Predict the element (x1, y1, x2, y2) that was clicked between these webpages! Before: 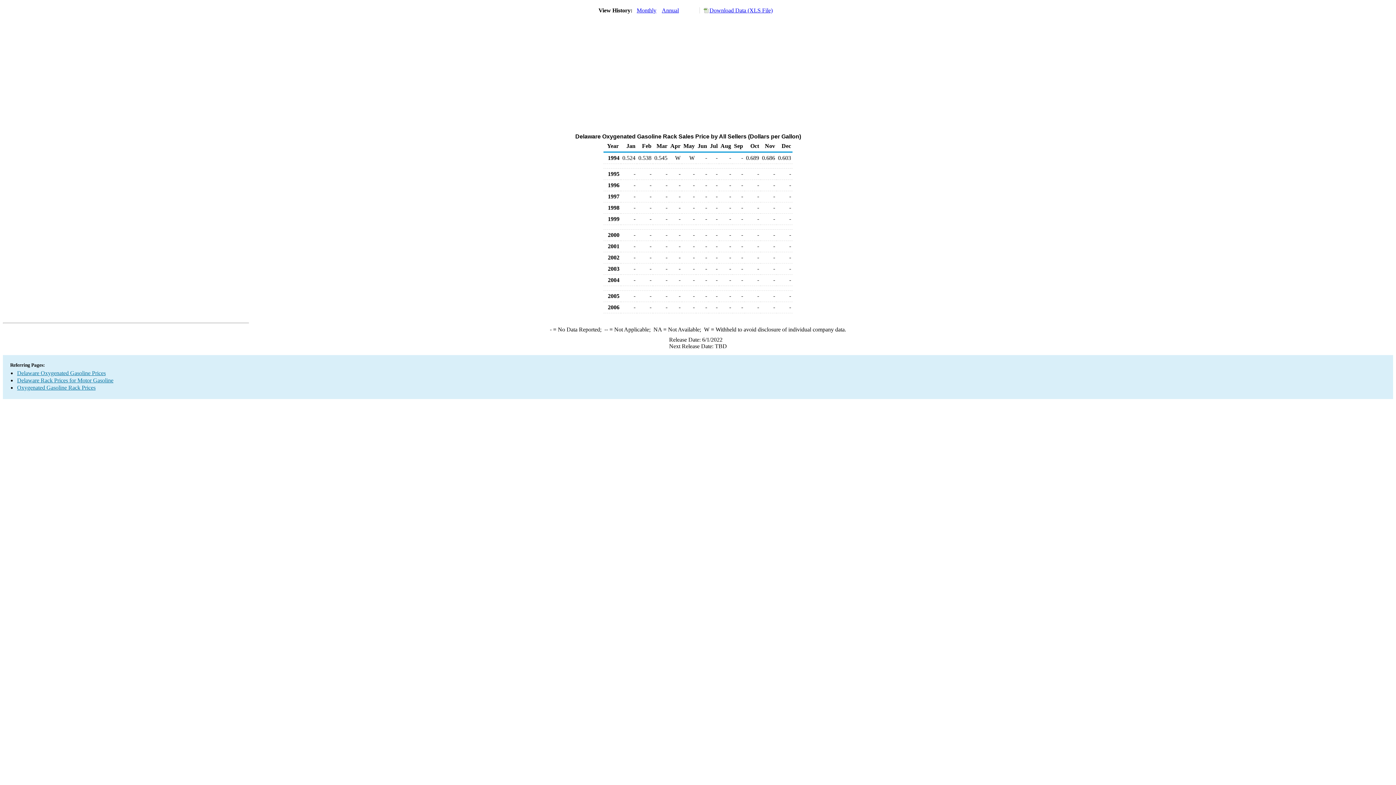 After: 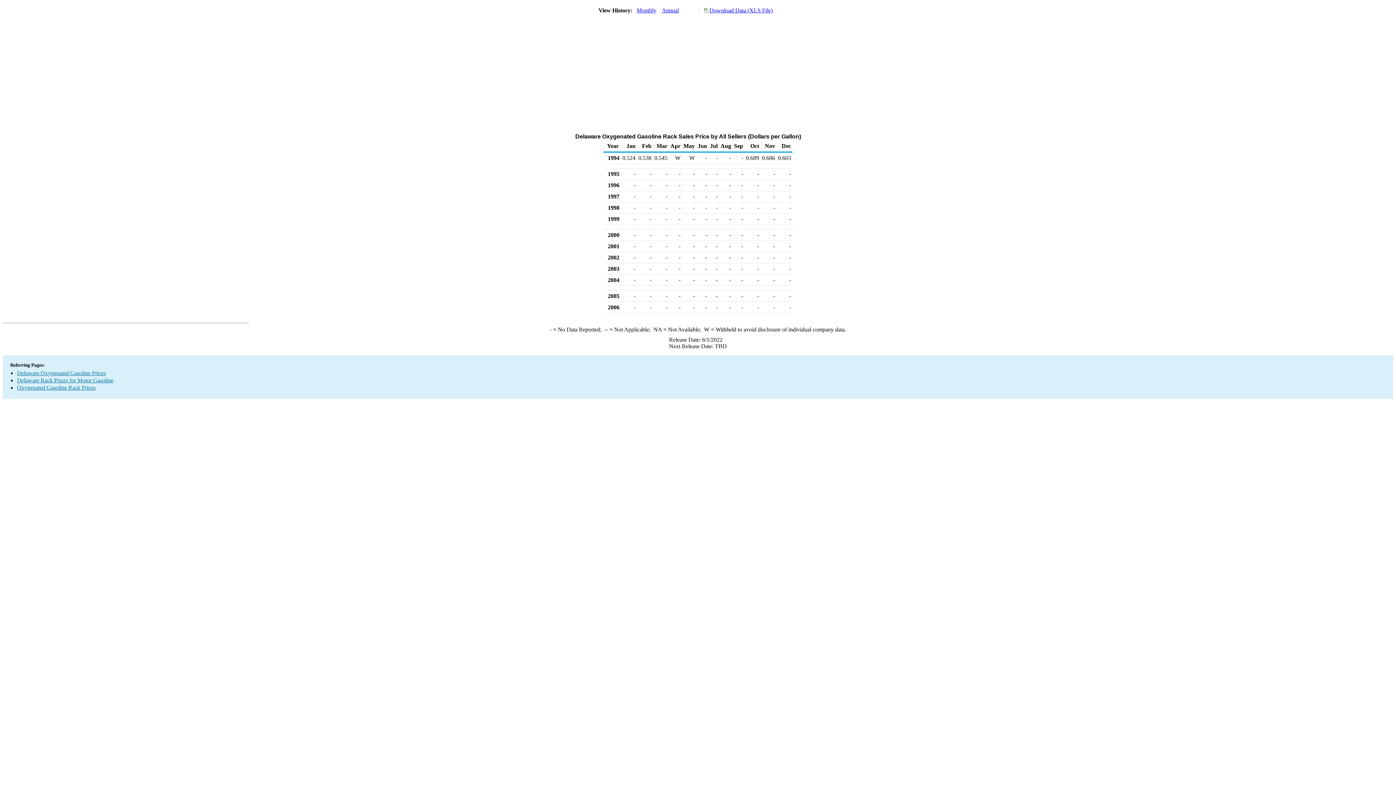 Action: label: Download Data (XLS File) bbox: (699, 7, 772, 13)